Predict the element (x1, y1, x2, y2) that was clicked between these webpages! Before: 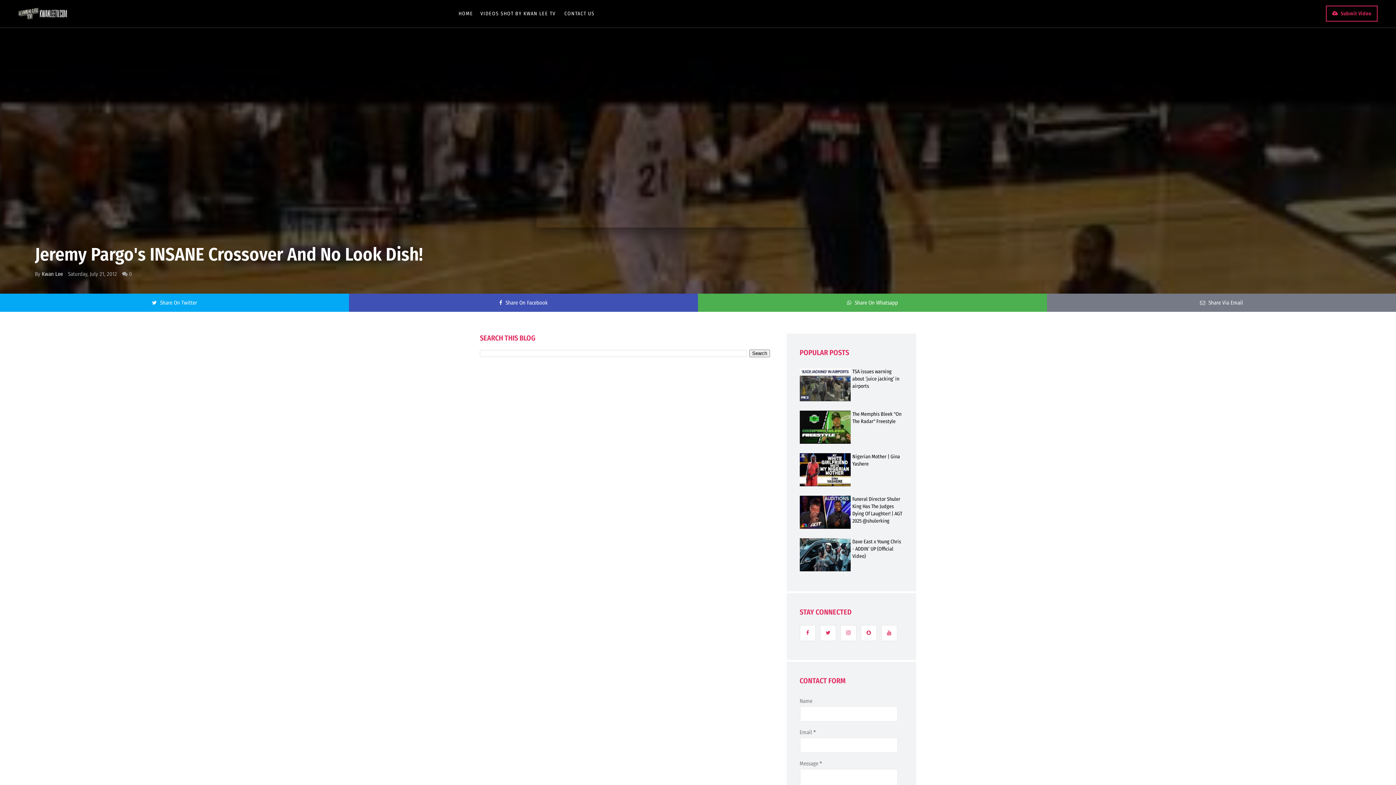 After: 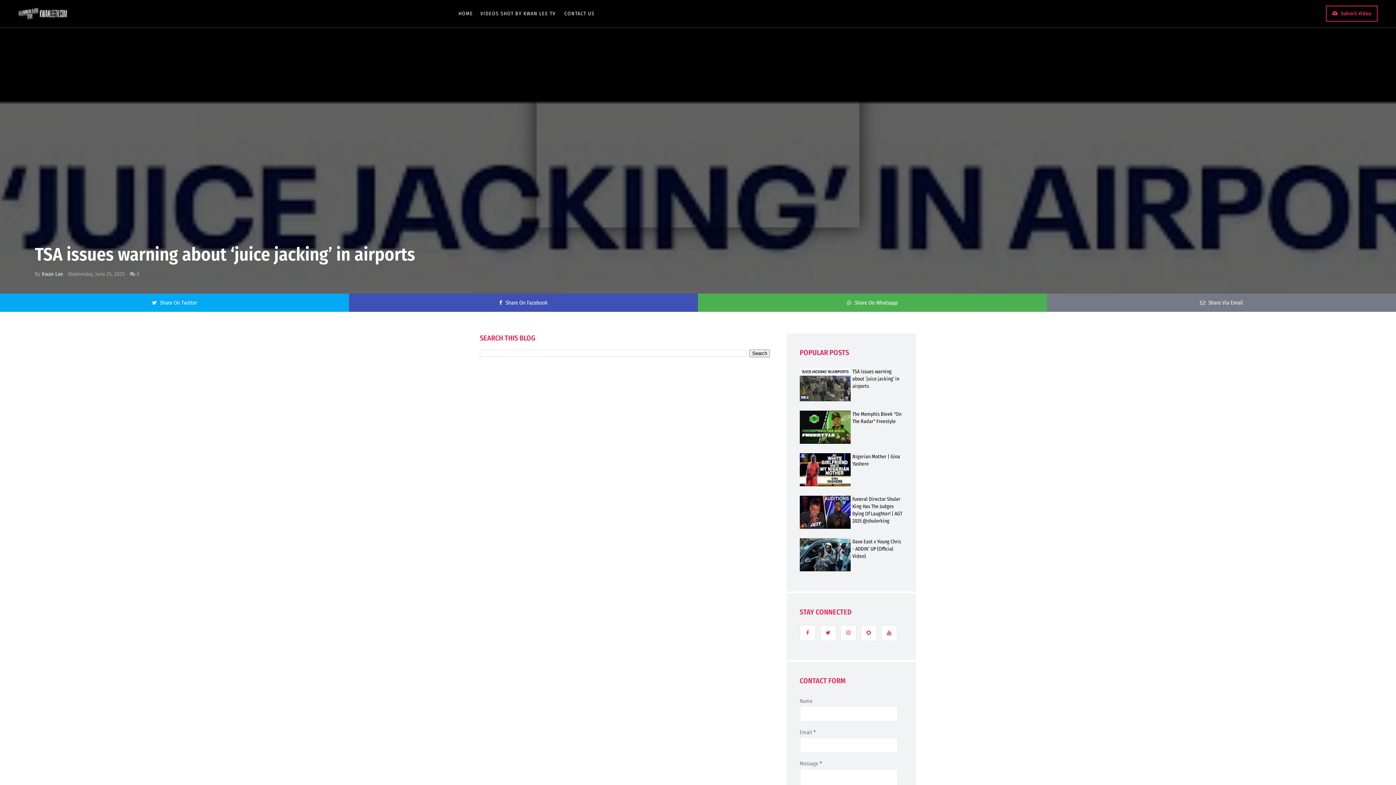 Action: bbox: (799, 394, 850, 401)